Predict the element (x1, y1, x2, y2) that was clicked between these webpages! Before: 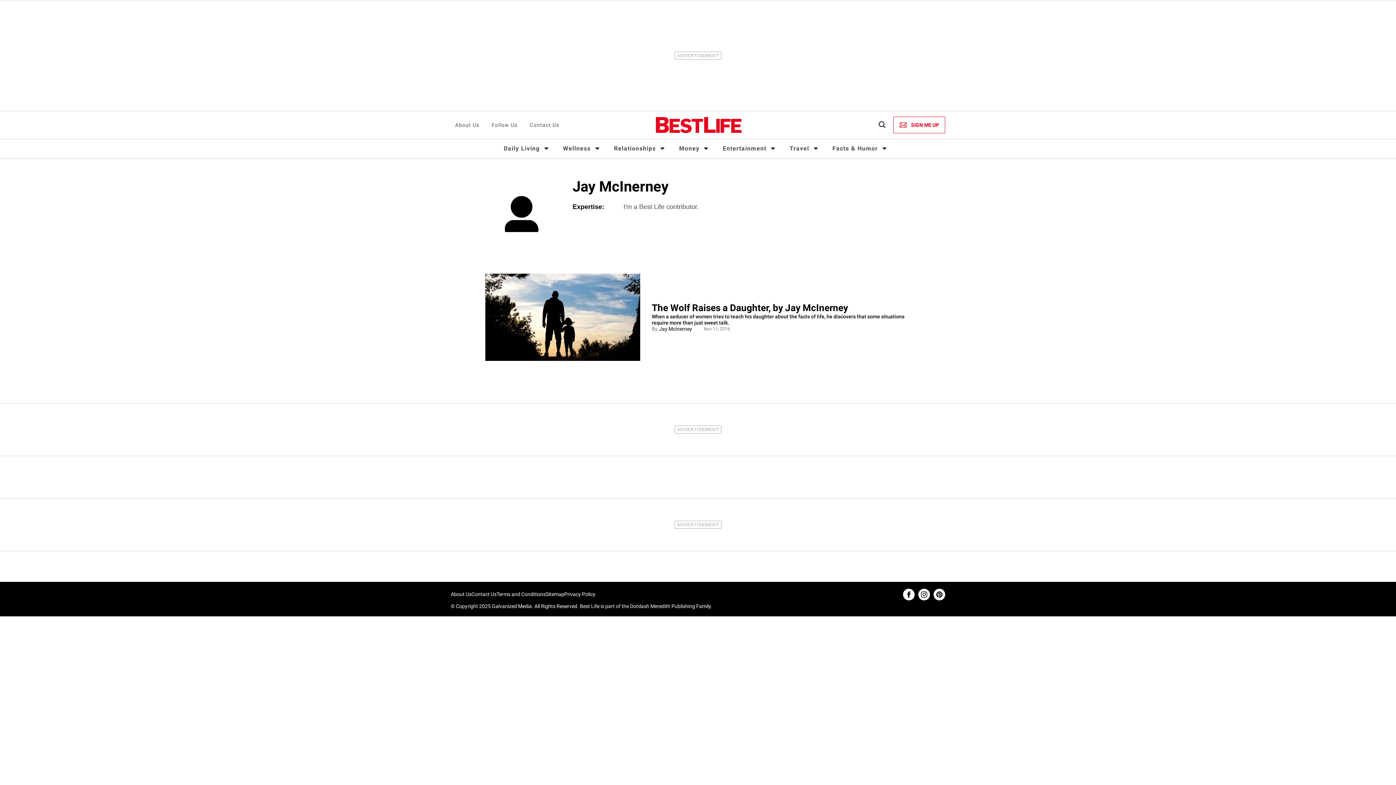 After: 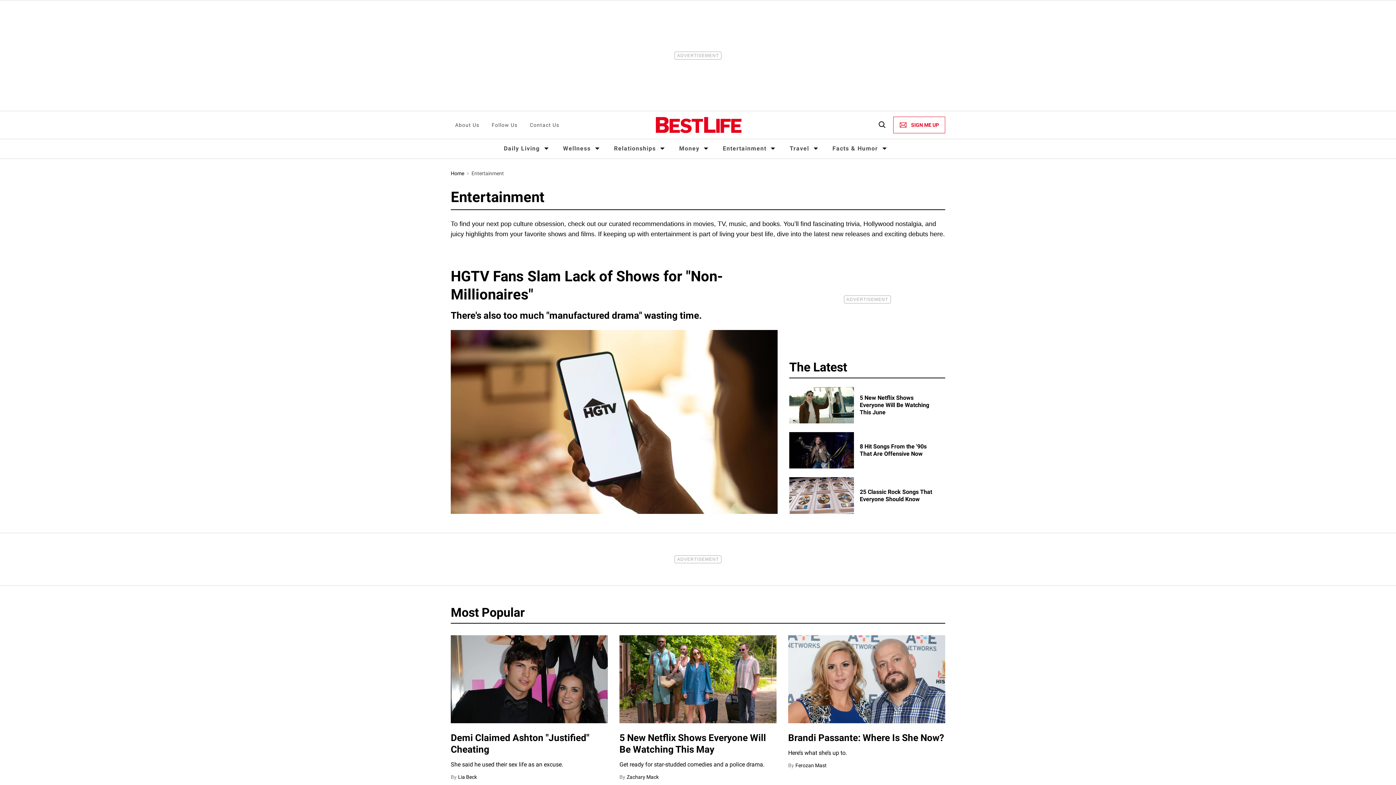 Action: label: Entertainment bbox: (722, 145, 766, 152)